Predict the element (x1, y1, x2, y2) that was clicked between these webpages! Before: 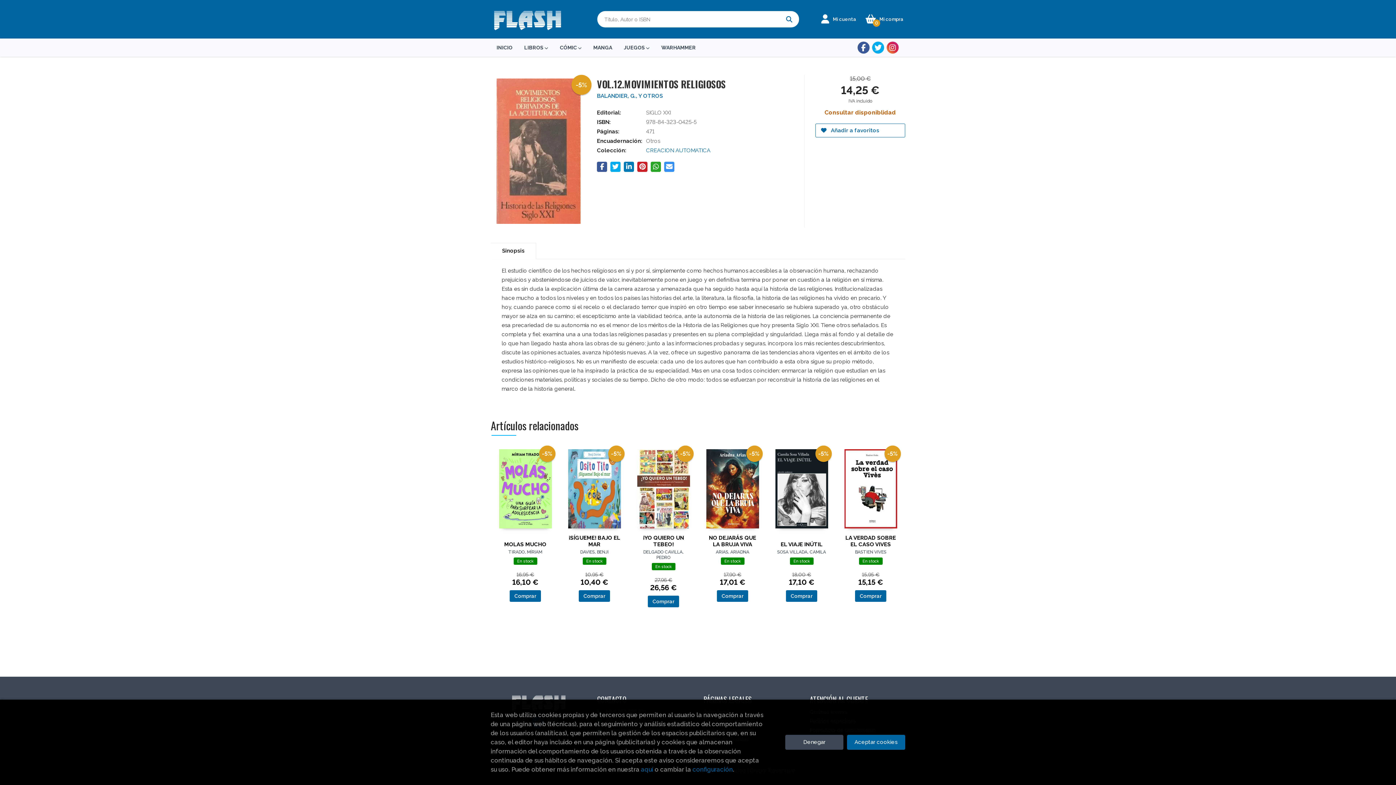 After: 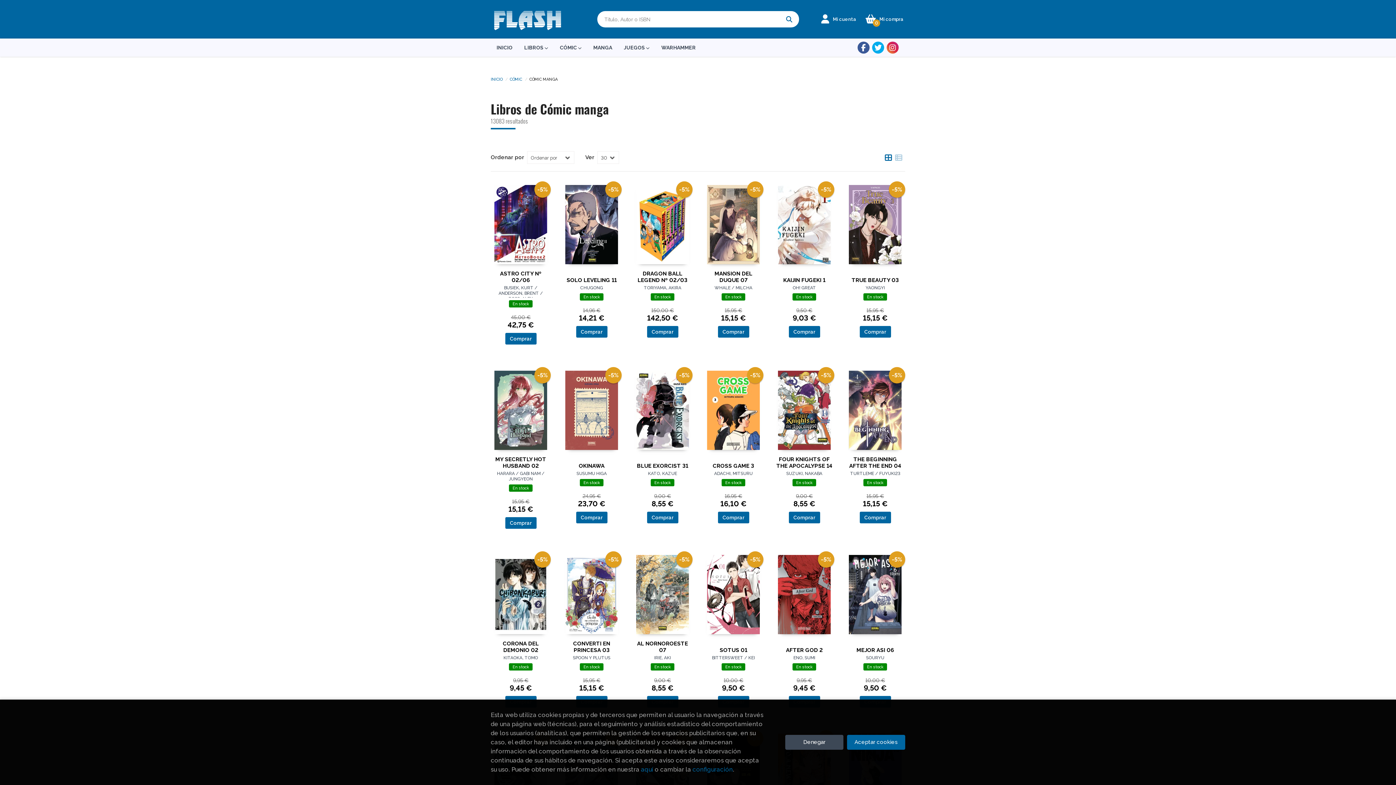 Action: label: MANGA bbox: (587, 38, 618, 56)